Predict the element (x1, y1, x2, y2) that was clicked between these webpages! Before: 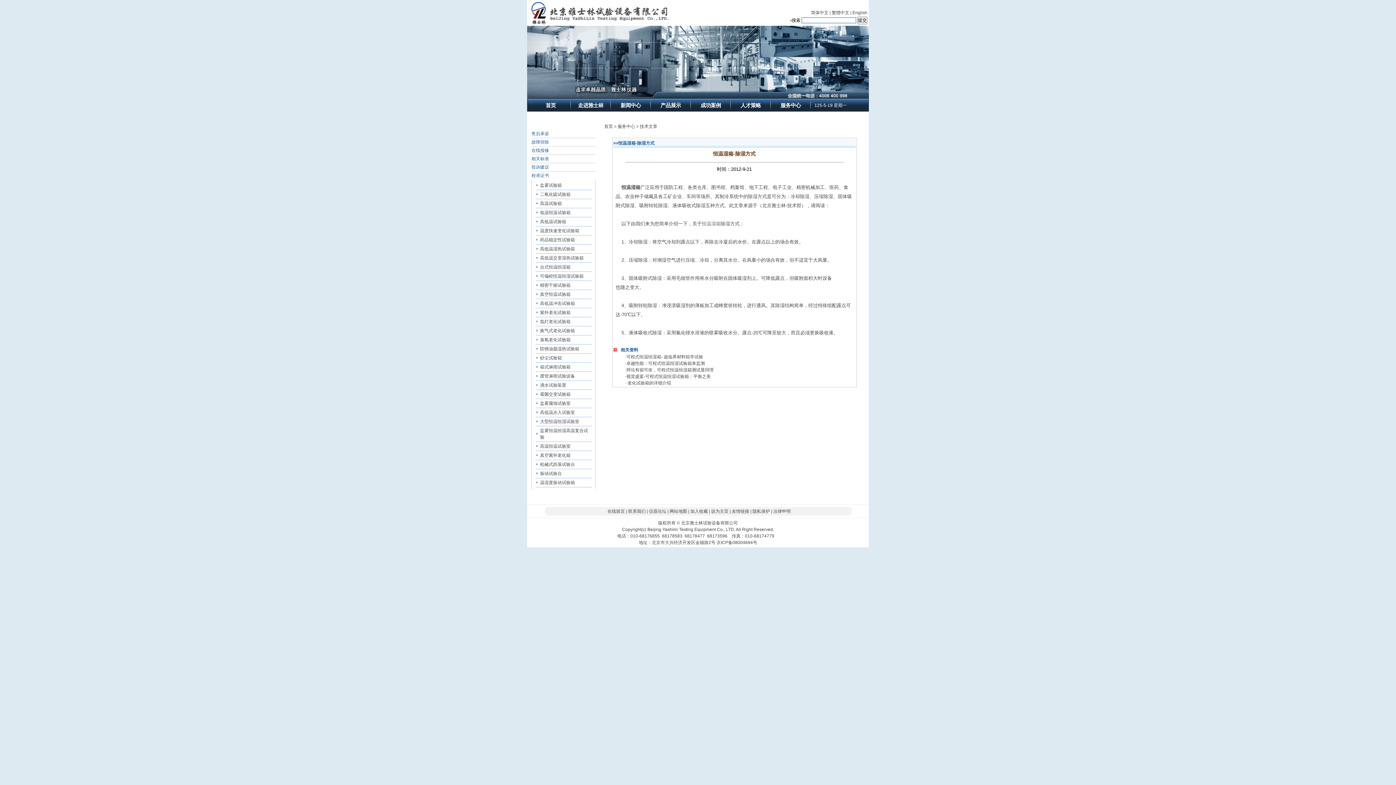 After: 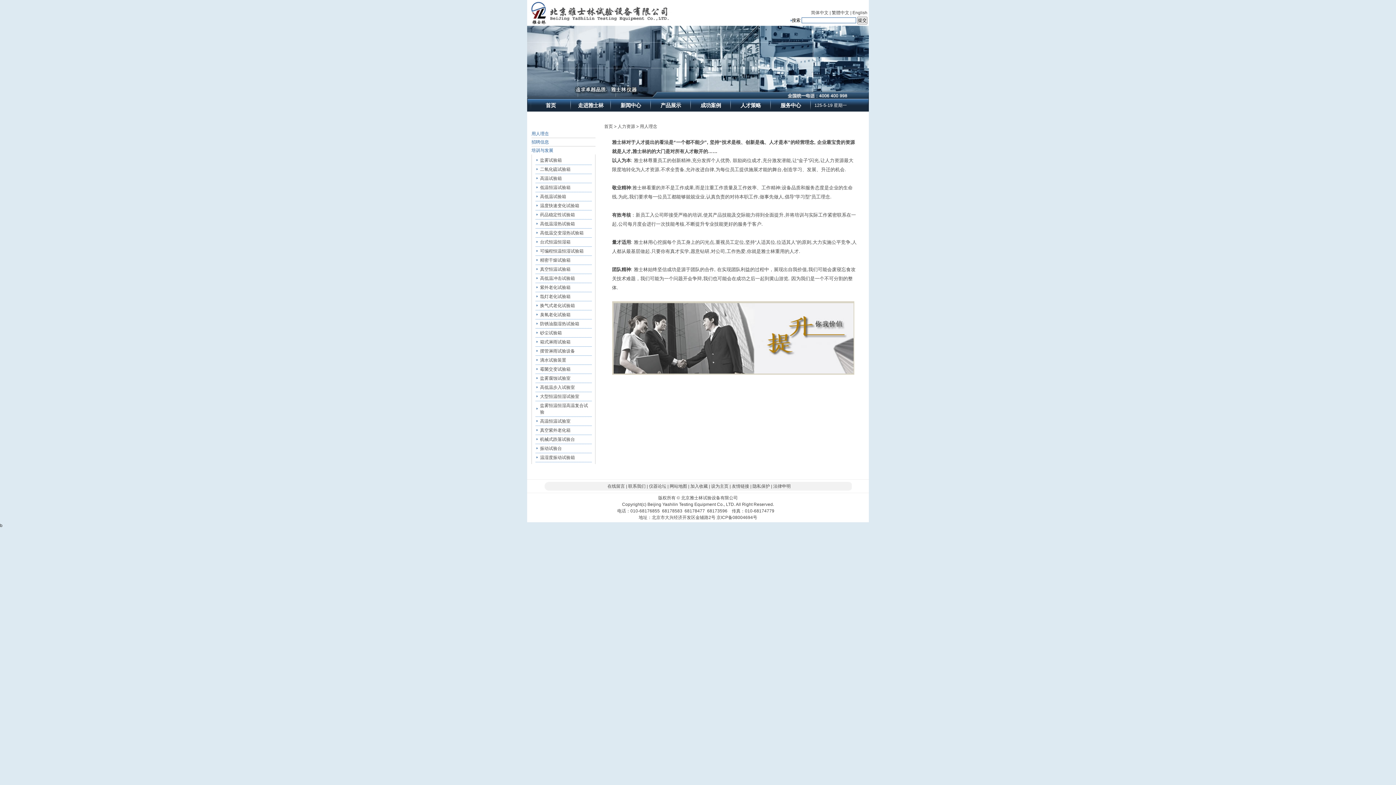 Action: label: 人才策略 bbox: (732, 98, 769, 112)